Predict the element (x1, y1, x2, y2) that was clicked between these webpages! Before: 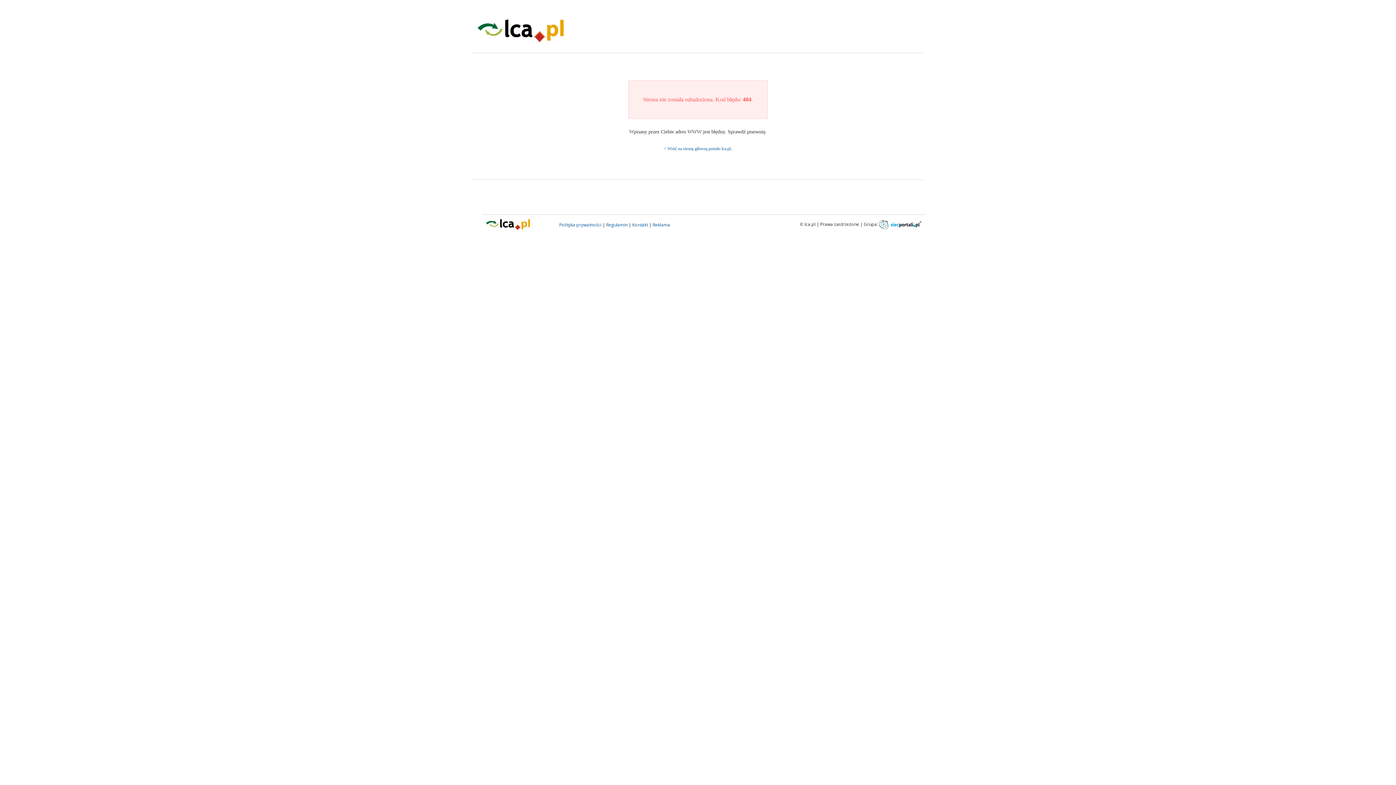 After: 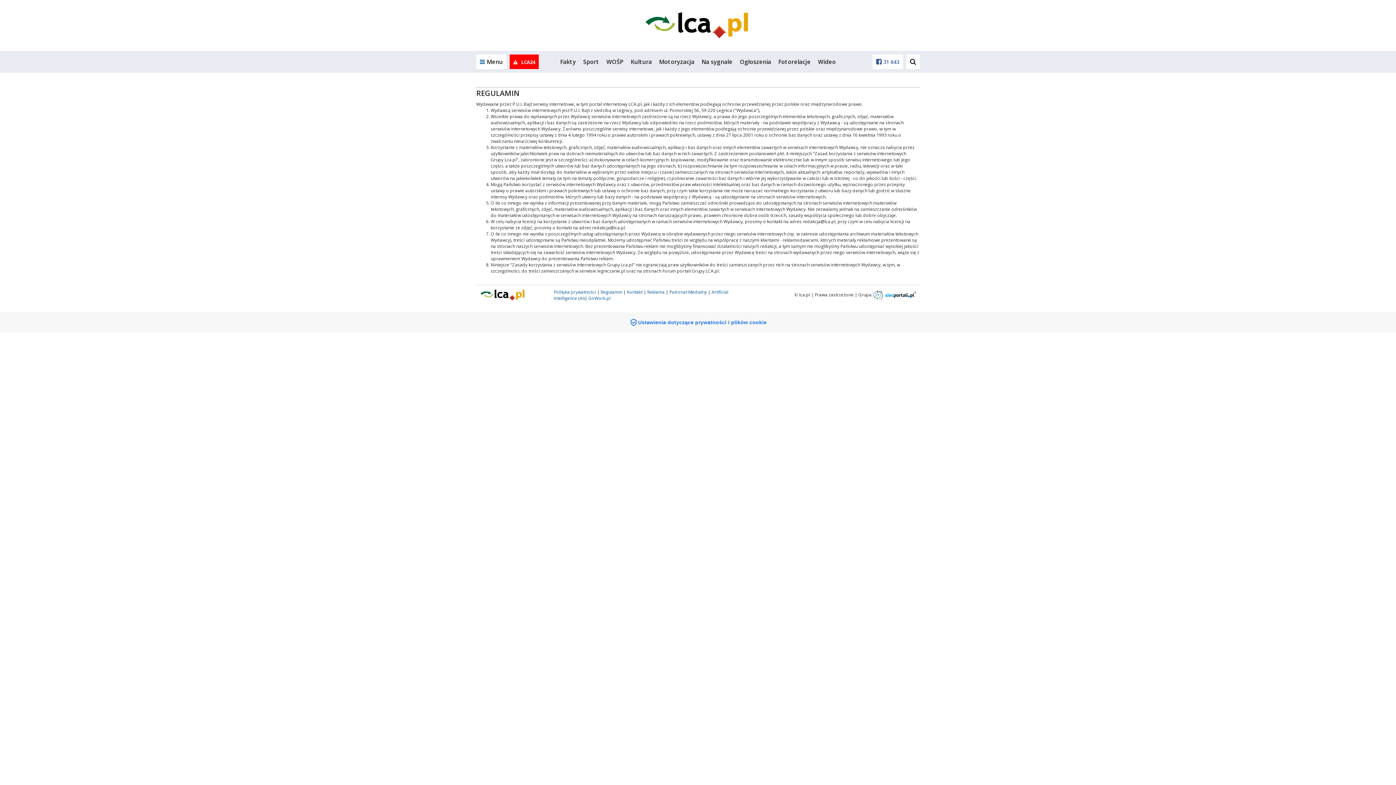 Action: bbox: (606, 221, 627, 227) label: Regulamin